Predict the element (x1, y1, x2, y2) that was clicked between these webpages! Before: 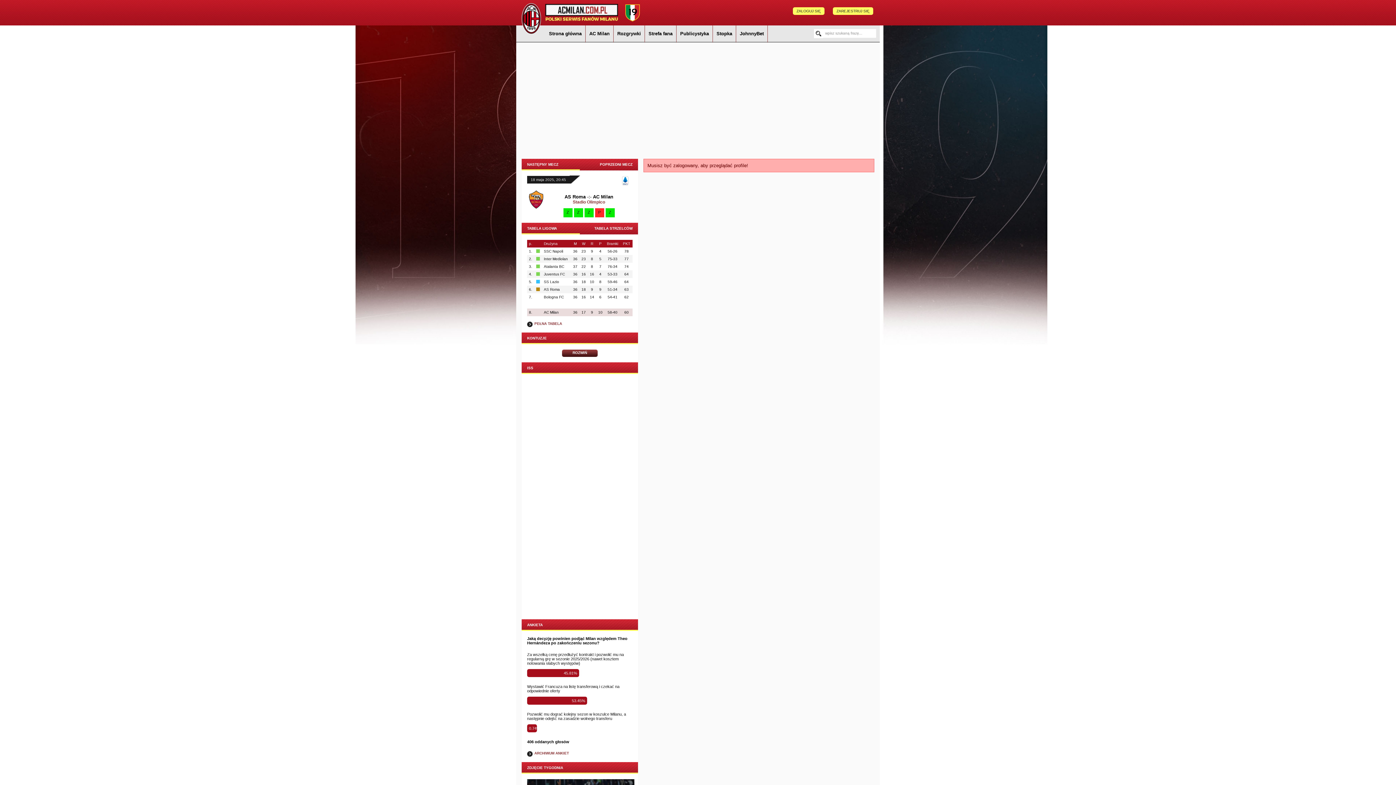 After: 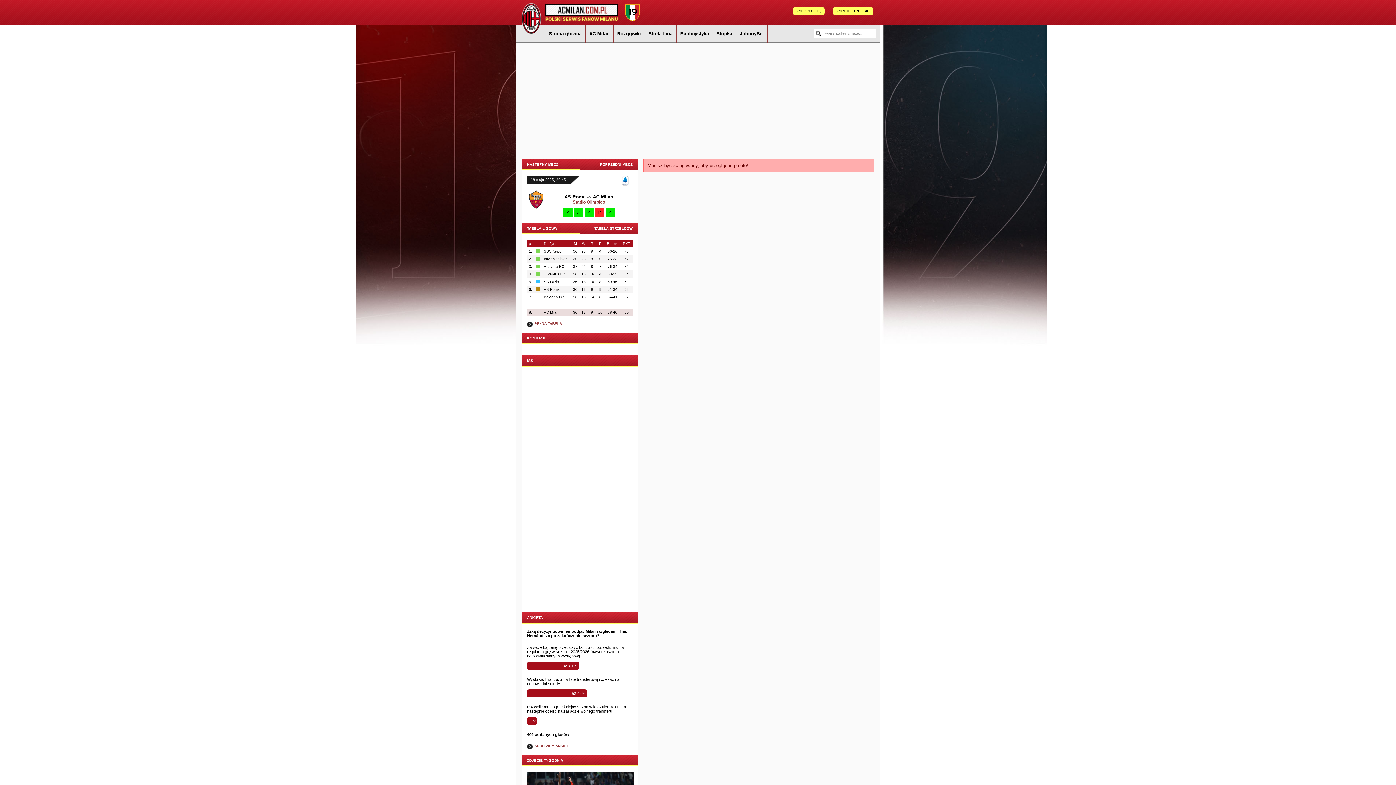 Action: bbox: (562, 349, 597, 356) label: ROZWIŃ